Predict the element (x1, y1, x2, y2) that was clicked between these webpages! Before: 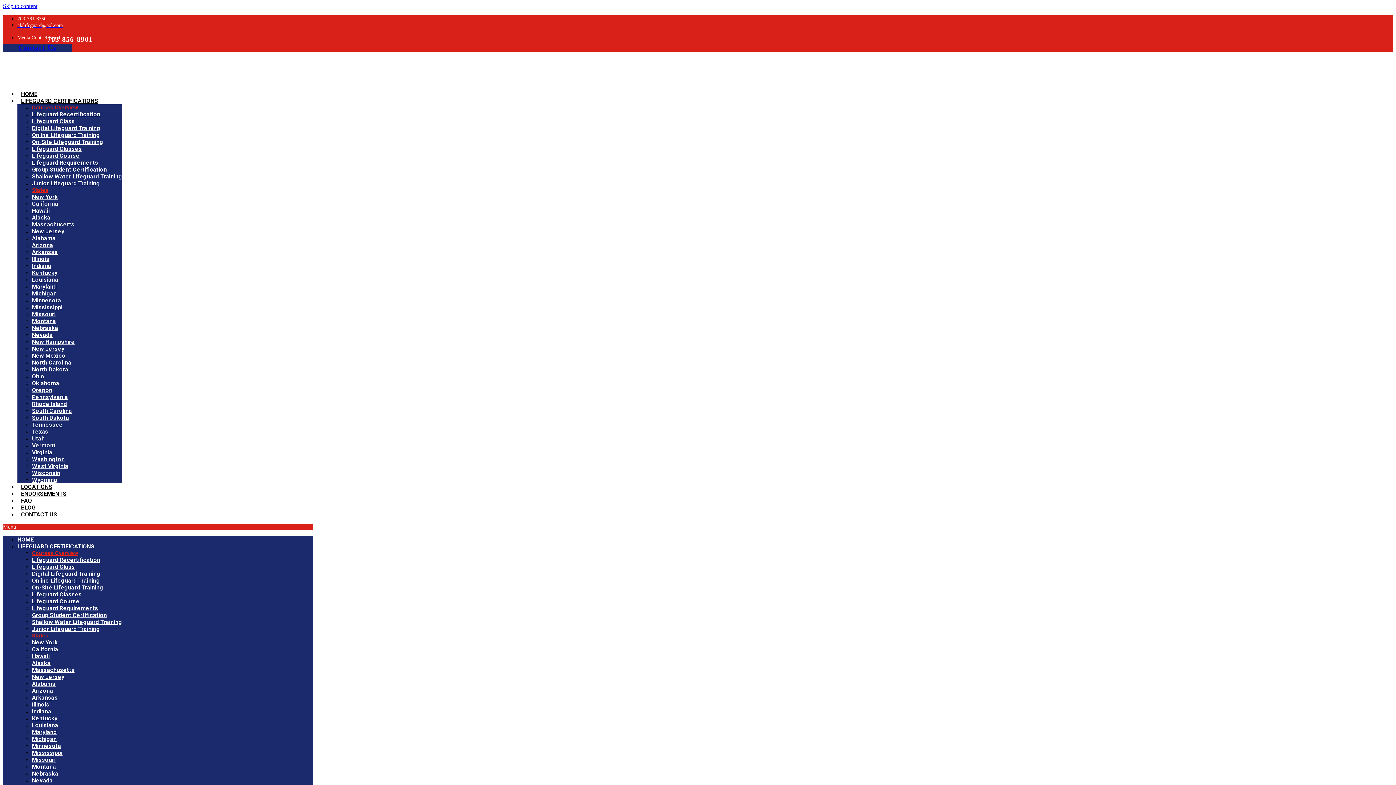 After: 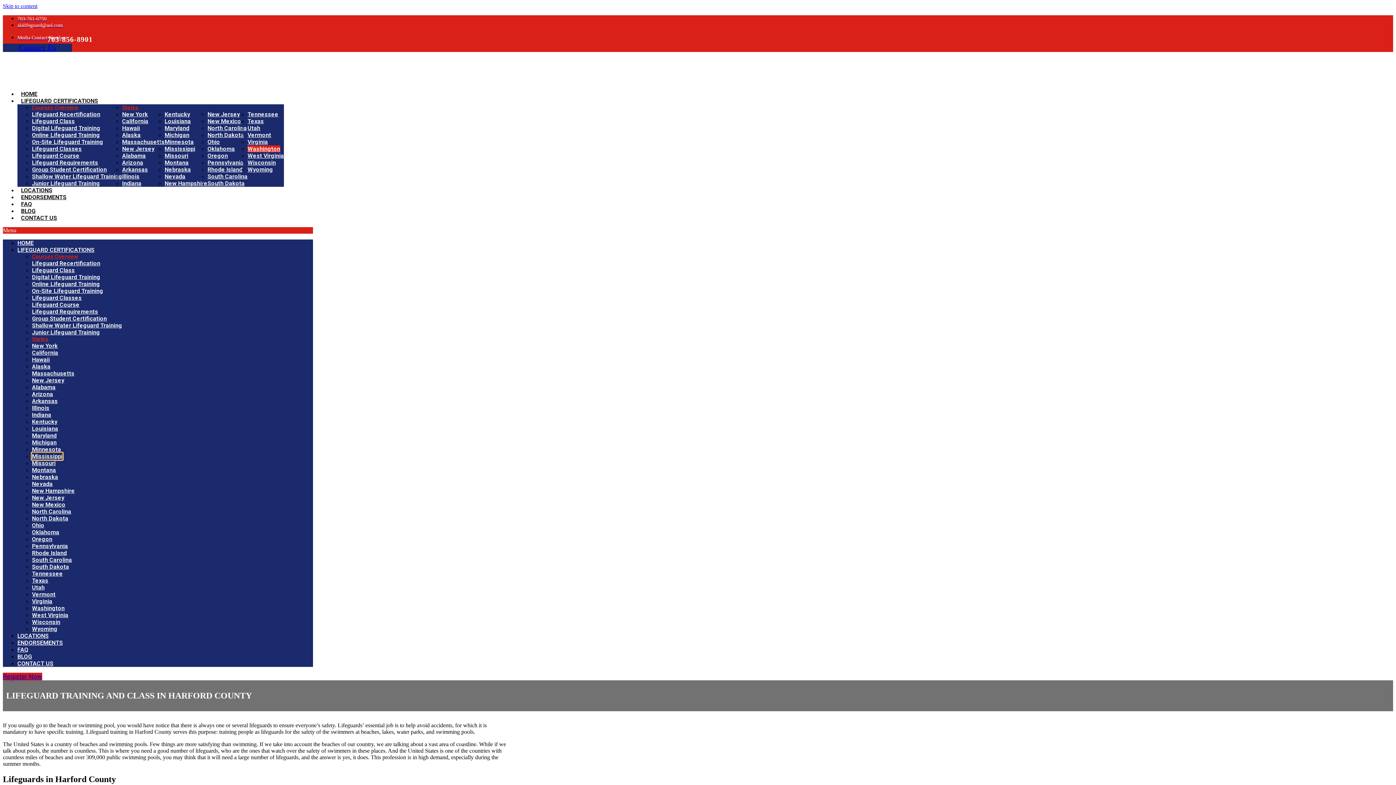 Action: bbox: (32, 456, 64, 462) label: Washington